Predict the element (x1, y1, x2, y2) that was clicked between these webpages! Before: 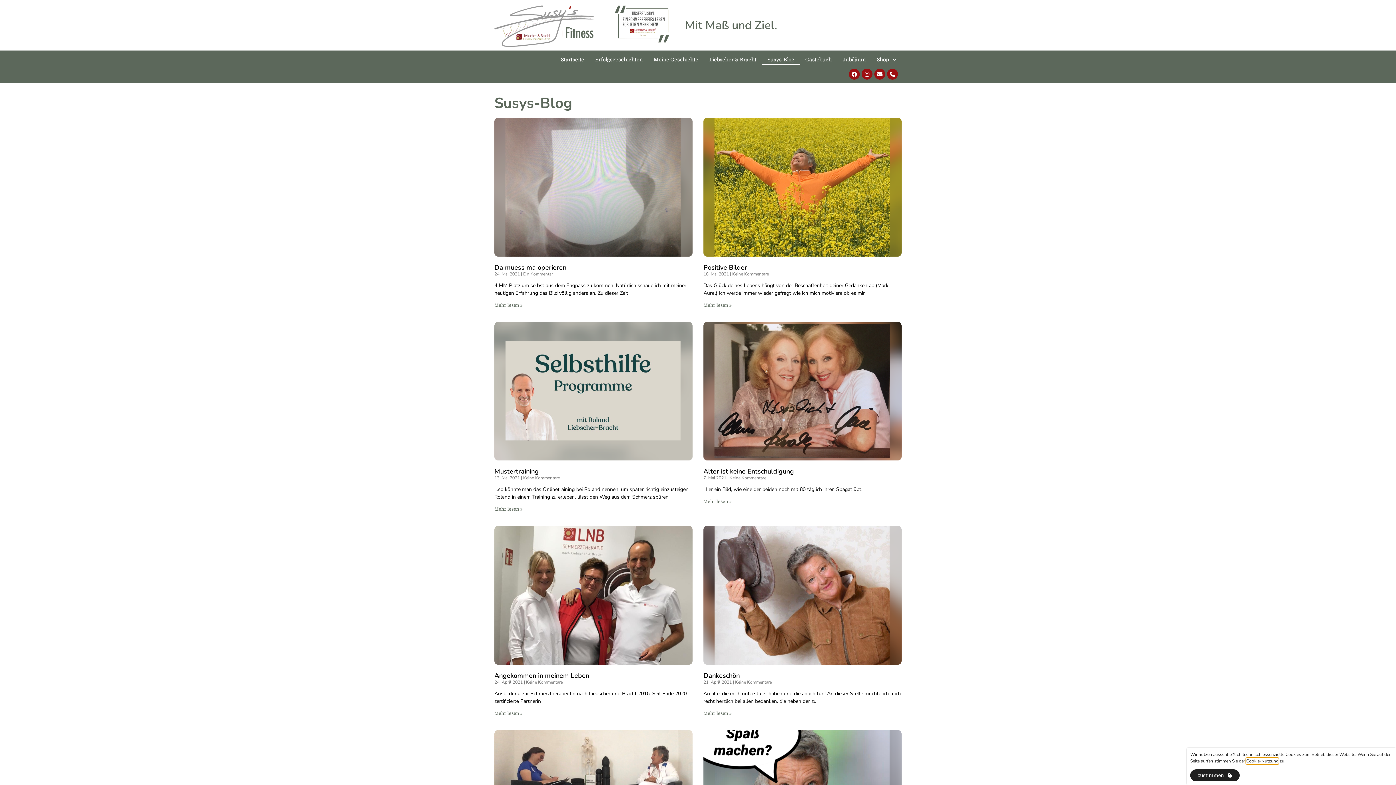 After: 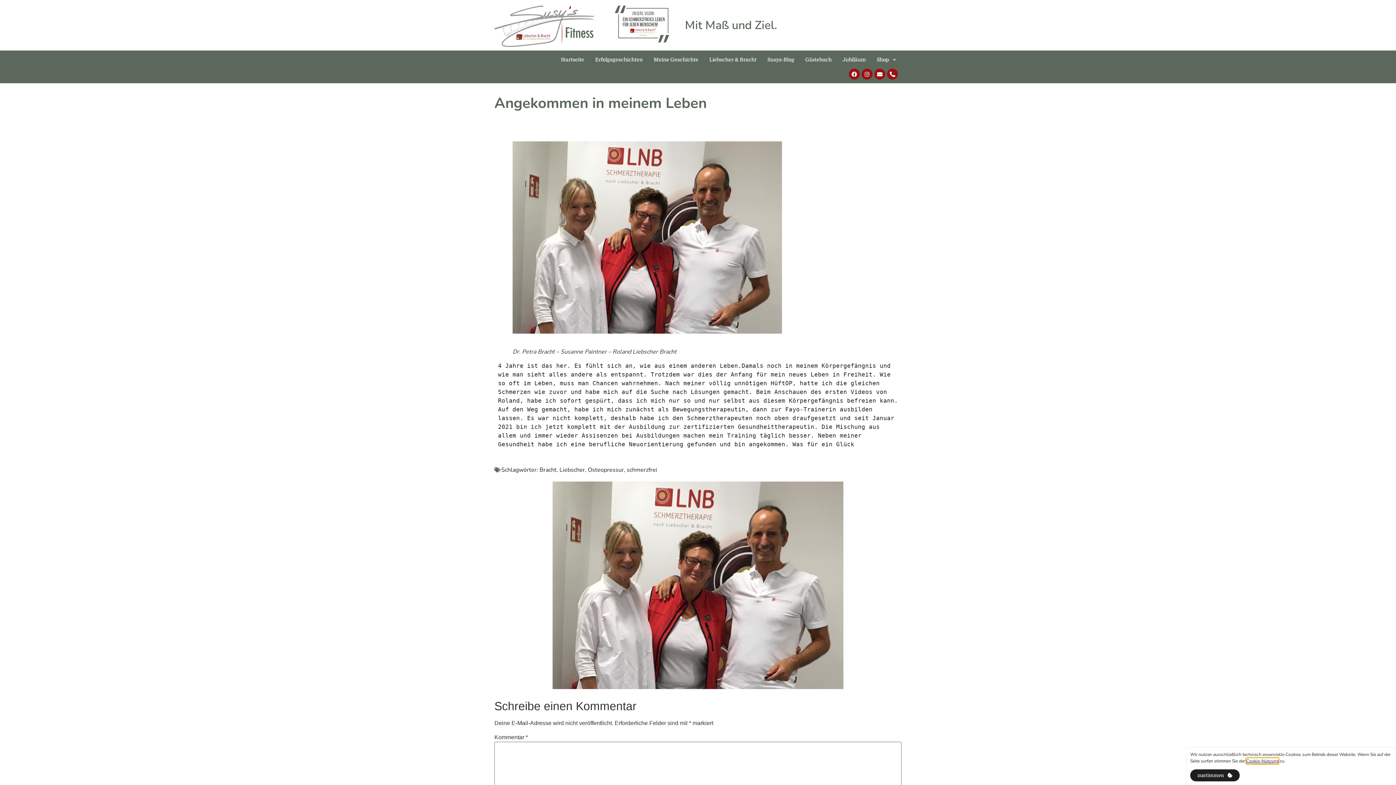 Action: bbox: (494, 671, 589, 680) label: Angekommen in meinem Leben